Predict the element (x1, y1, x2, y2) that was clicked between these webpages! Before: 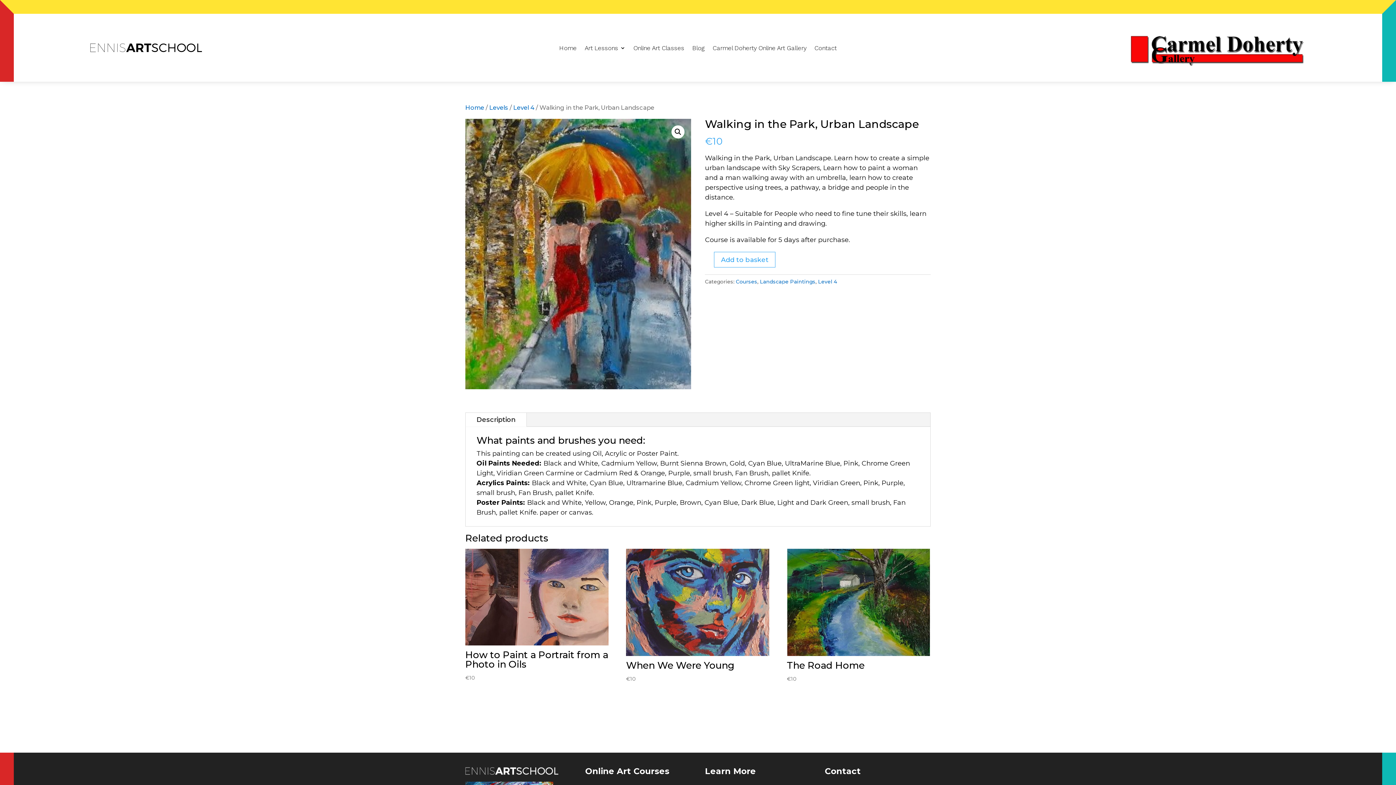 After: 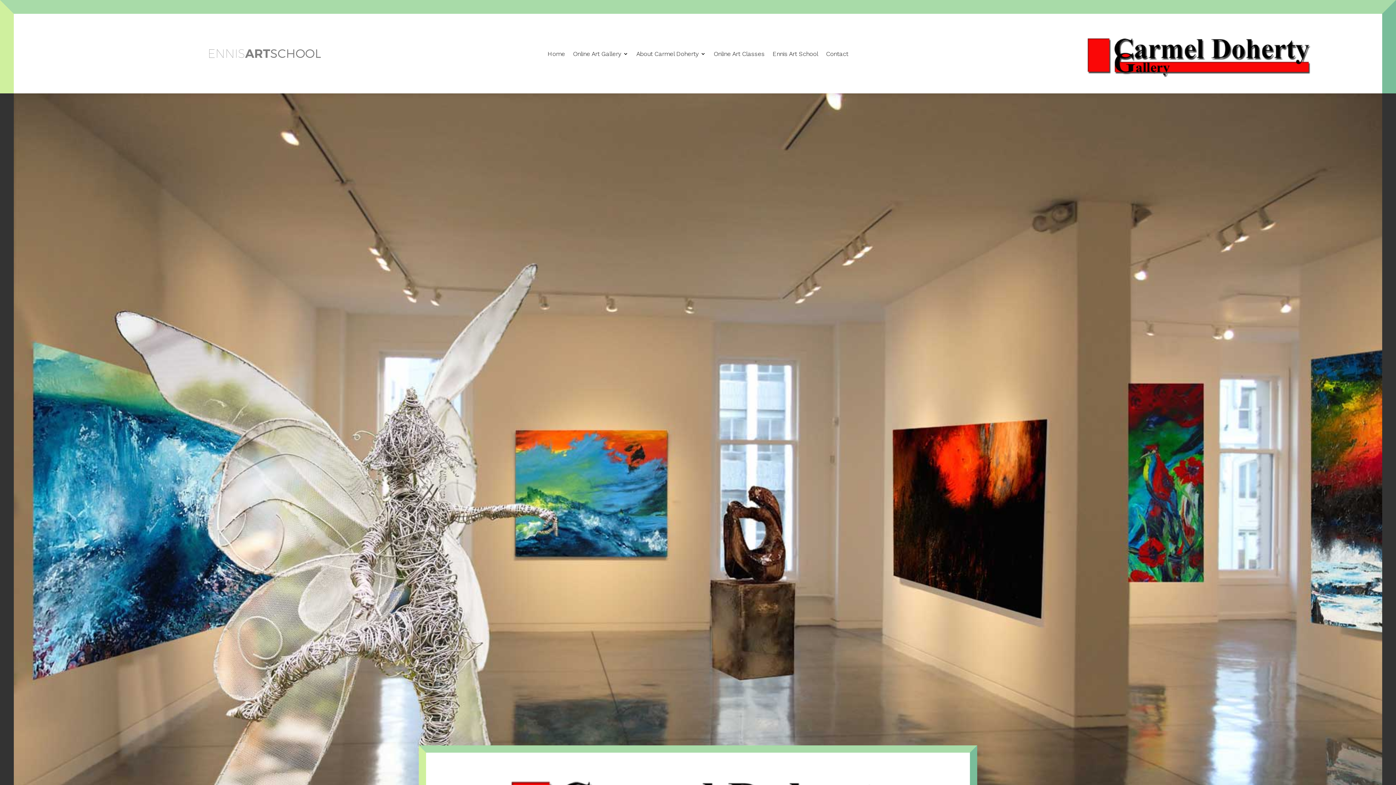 Action: bbox: (1121, 61, 1306, 69)